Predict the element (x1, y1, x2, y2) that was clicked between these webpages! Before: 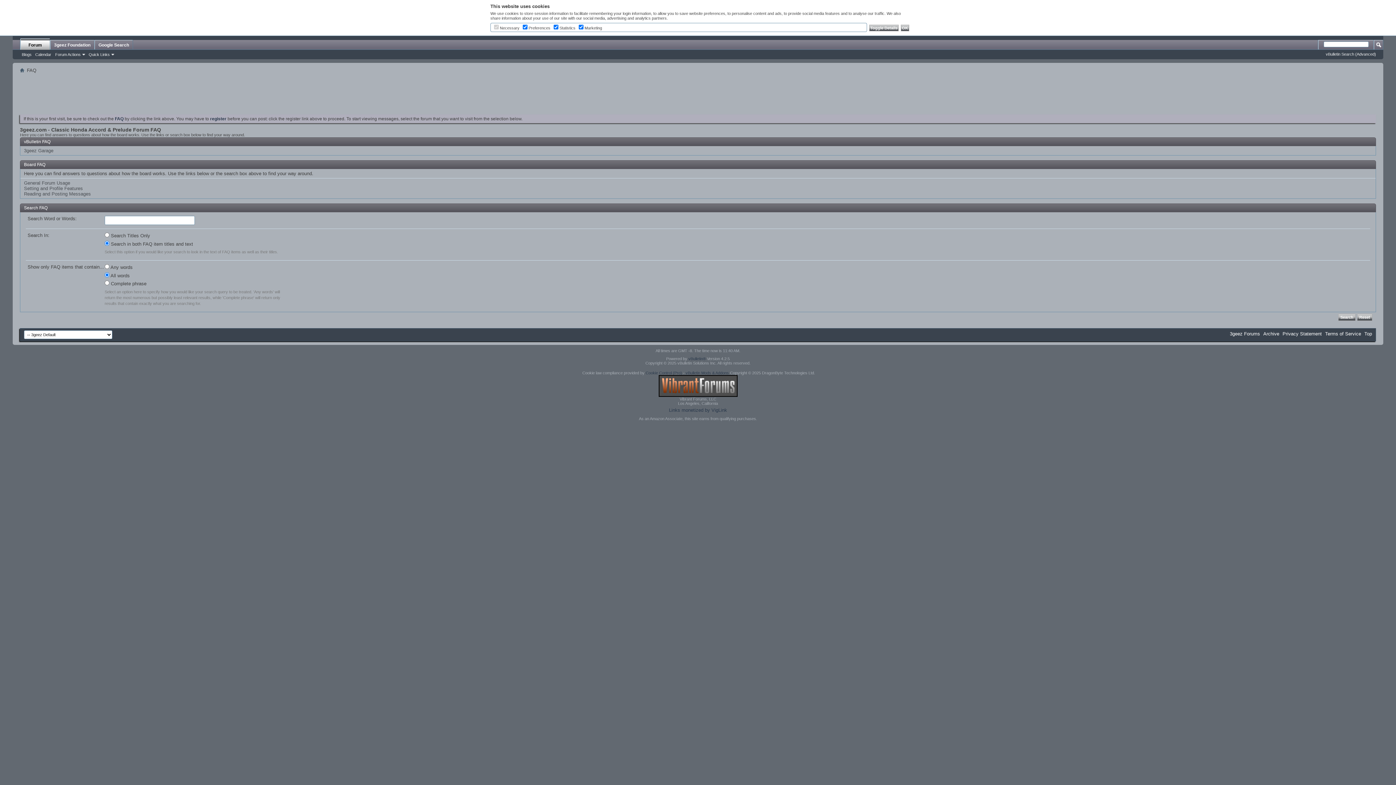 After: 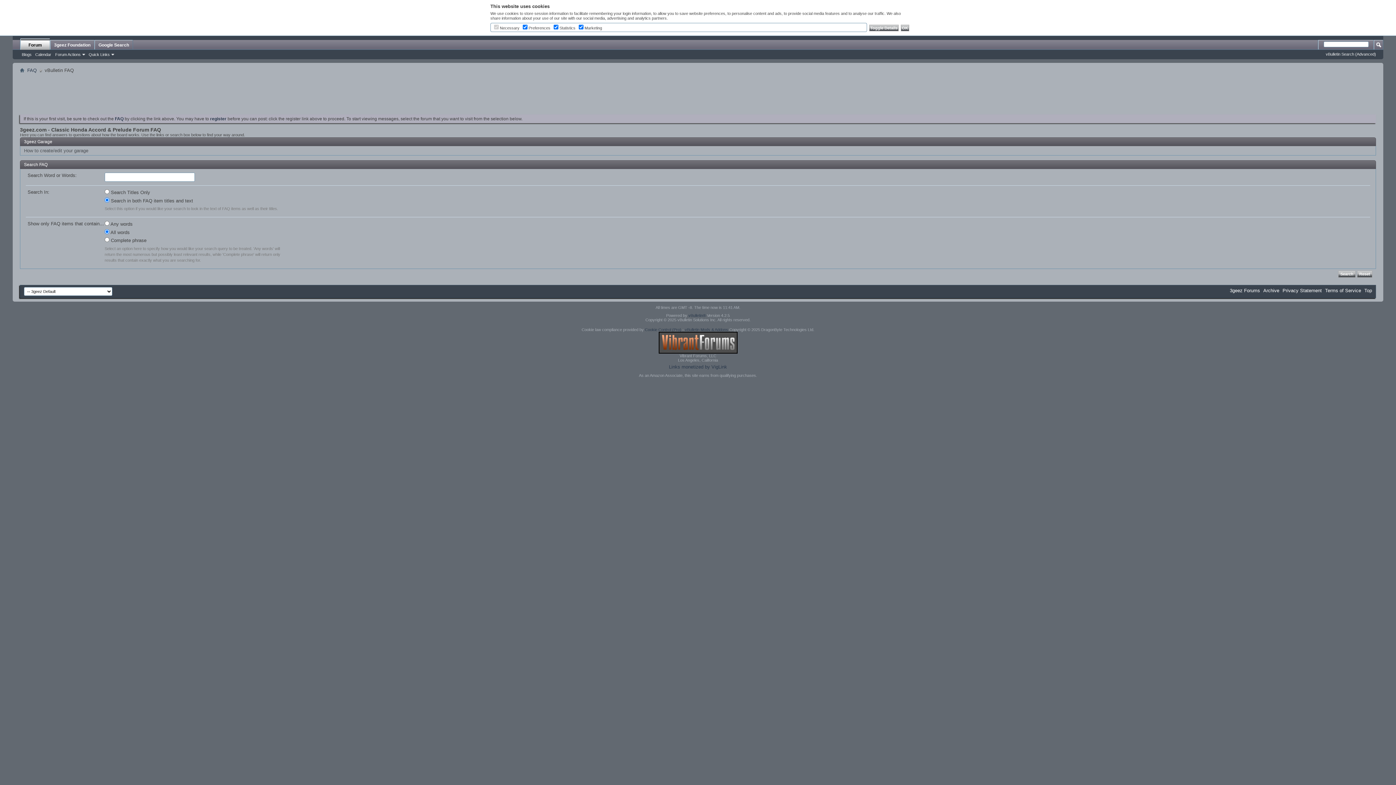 Action: label: 3geez Garage bbox: (24, 148, 53, 153)